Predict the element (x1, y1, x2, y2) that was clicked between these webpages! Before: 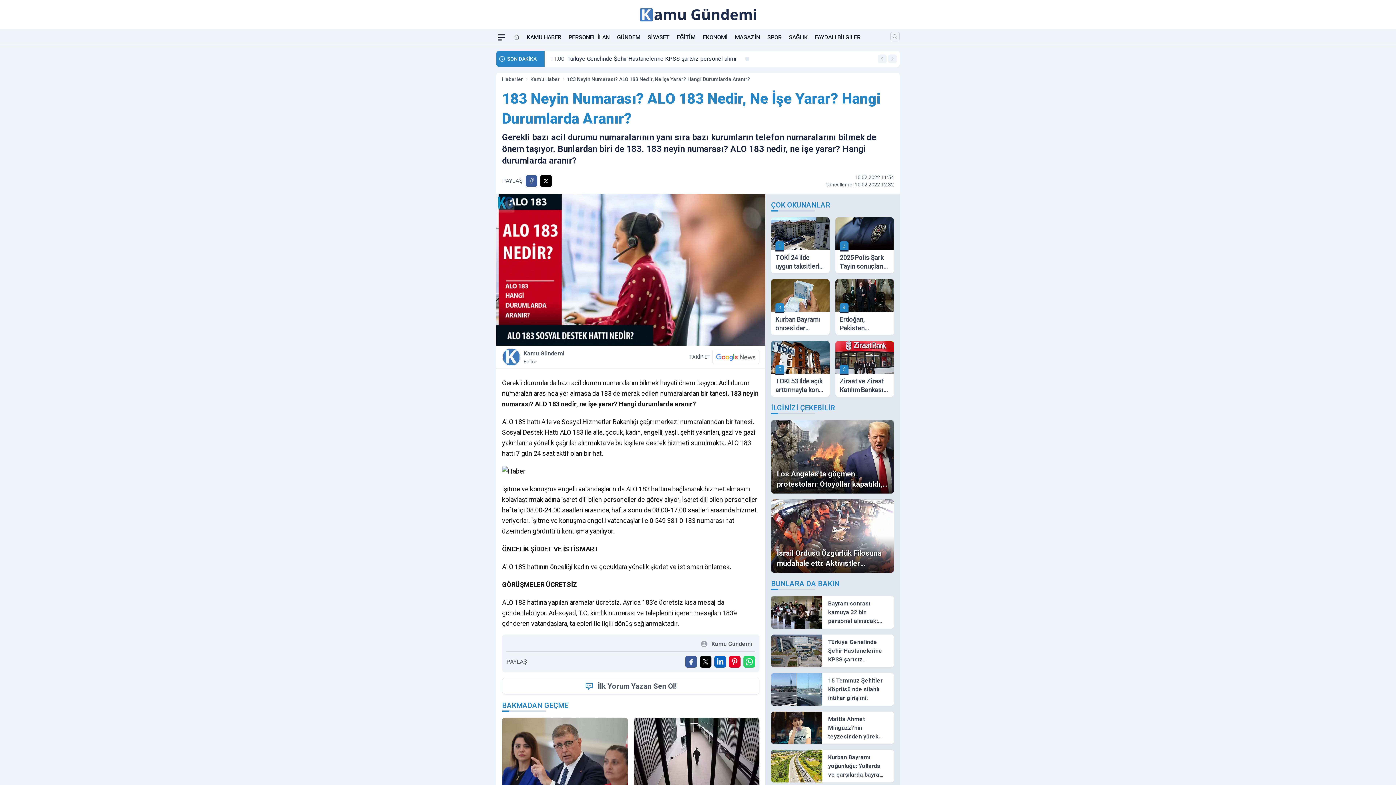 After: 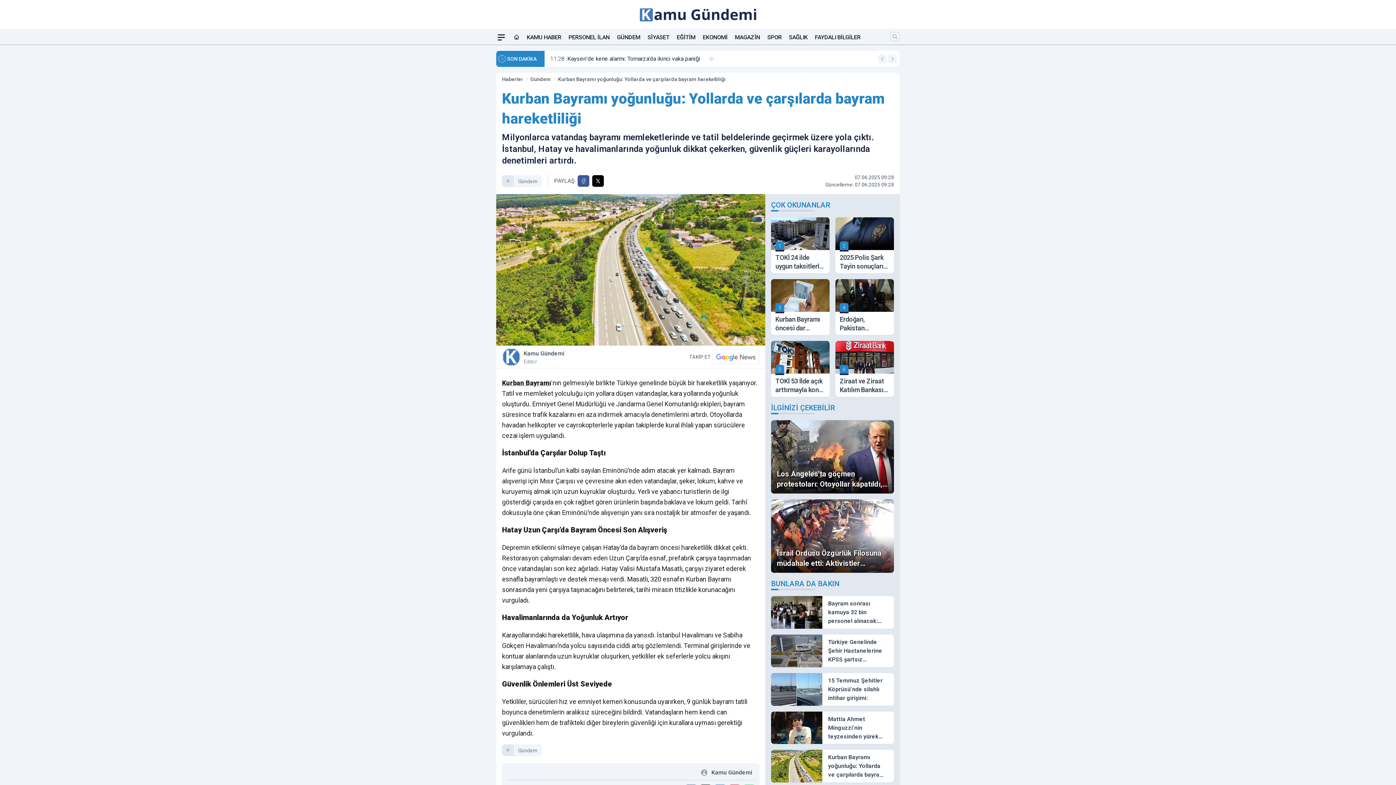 Action: bbox: (771, 750, 894, 783) label: Kurban Bayramı yoğunluğu: Yollarda ve çarşılarda bayram hareketliliği